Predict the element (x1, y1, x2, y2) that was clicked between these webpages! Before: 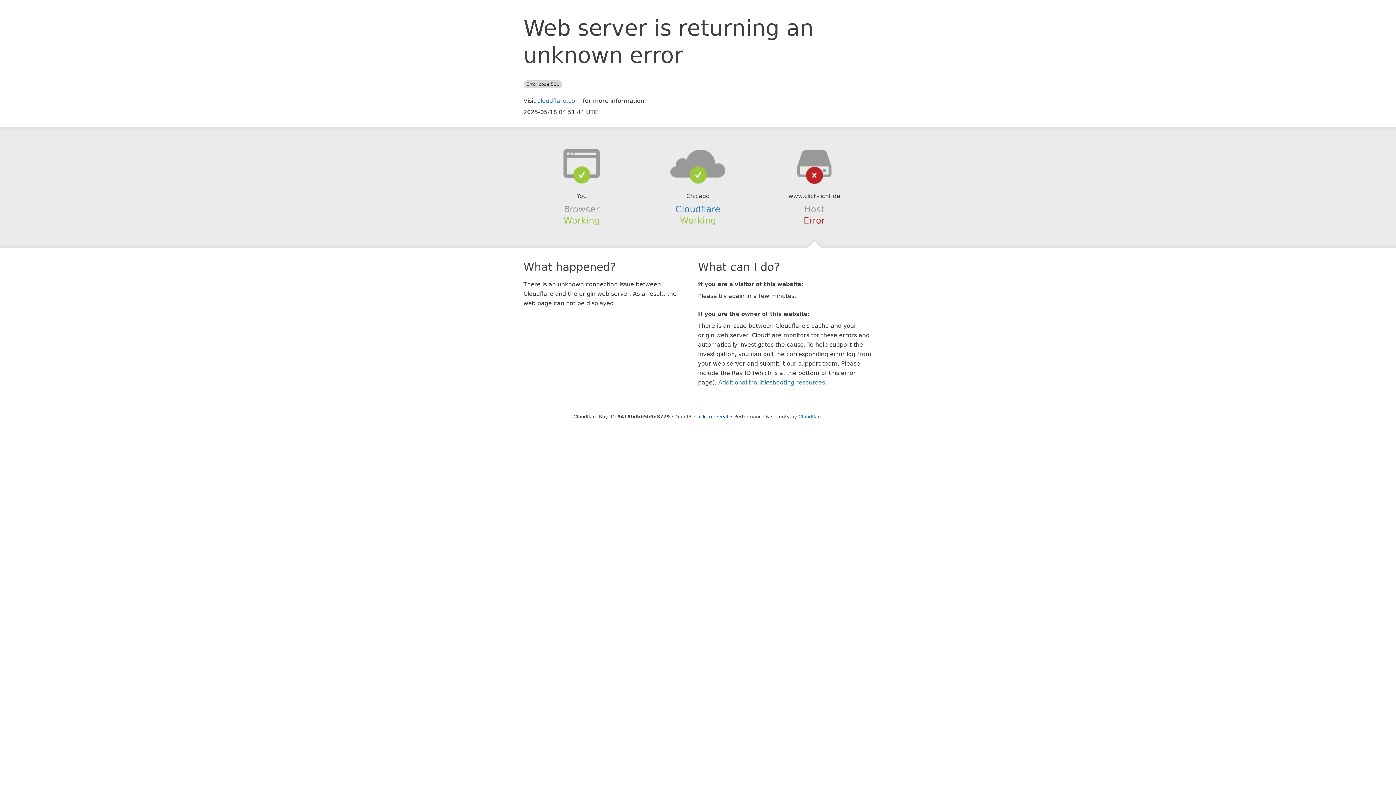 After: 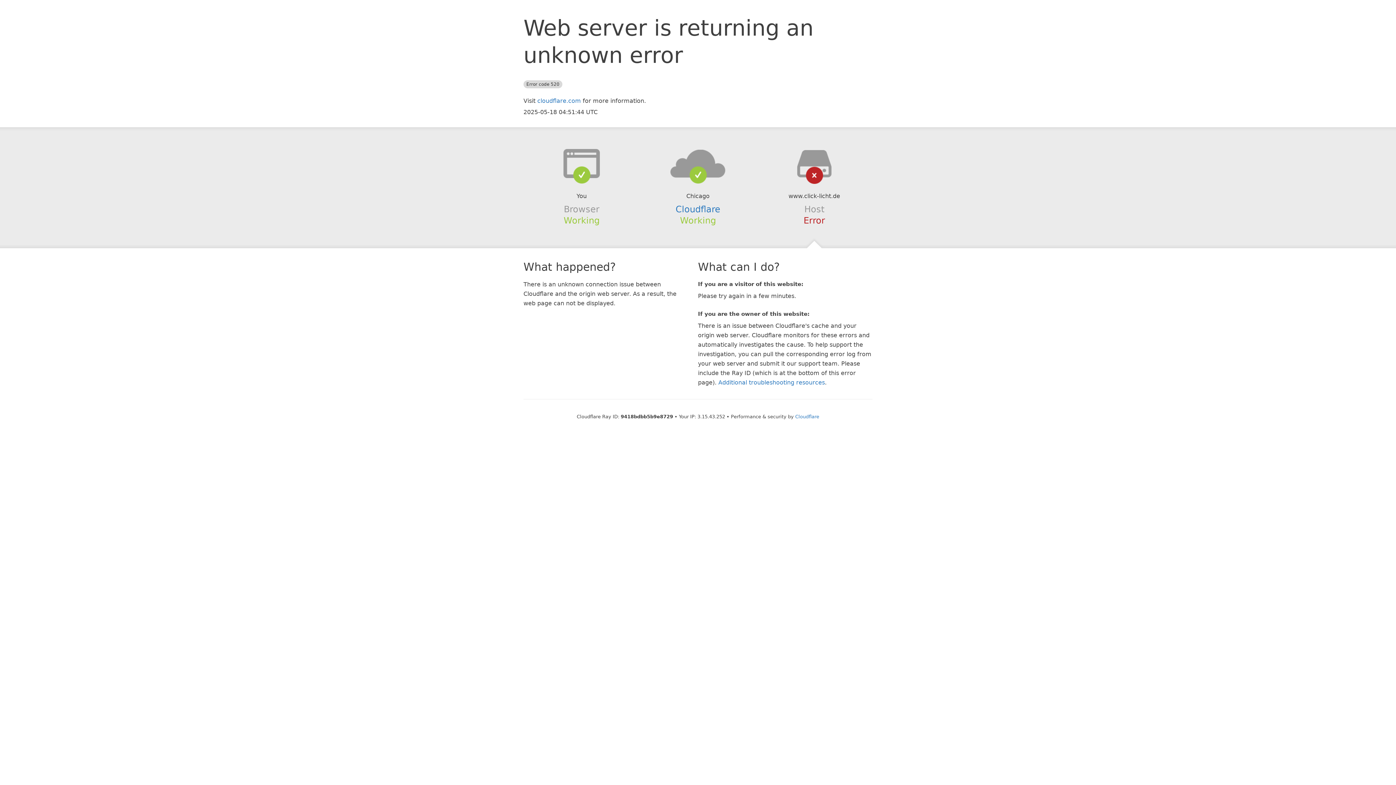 Action: bbox: (694, 414, 728, 419) label: Click to reveal